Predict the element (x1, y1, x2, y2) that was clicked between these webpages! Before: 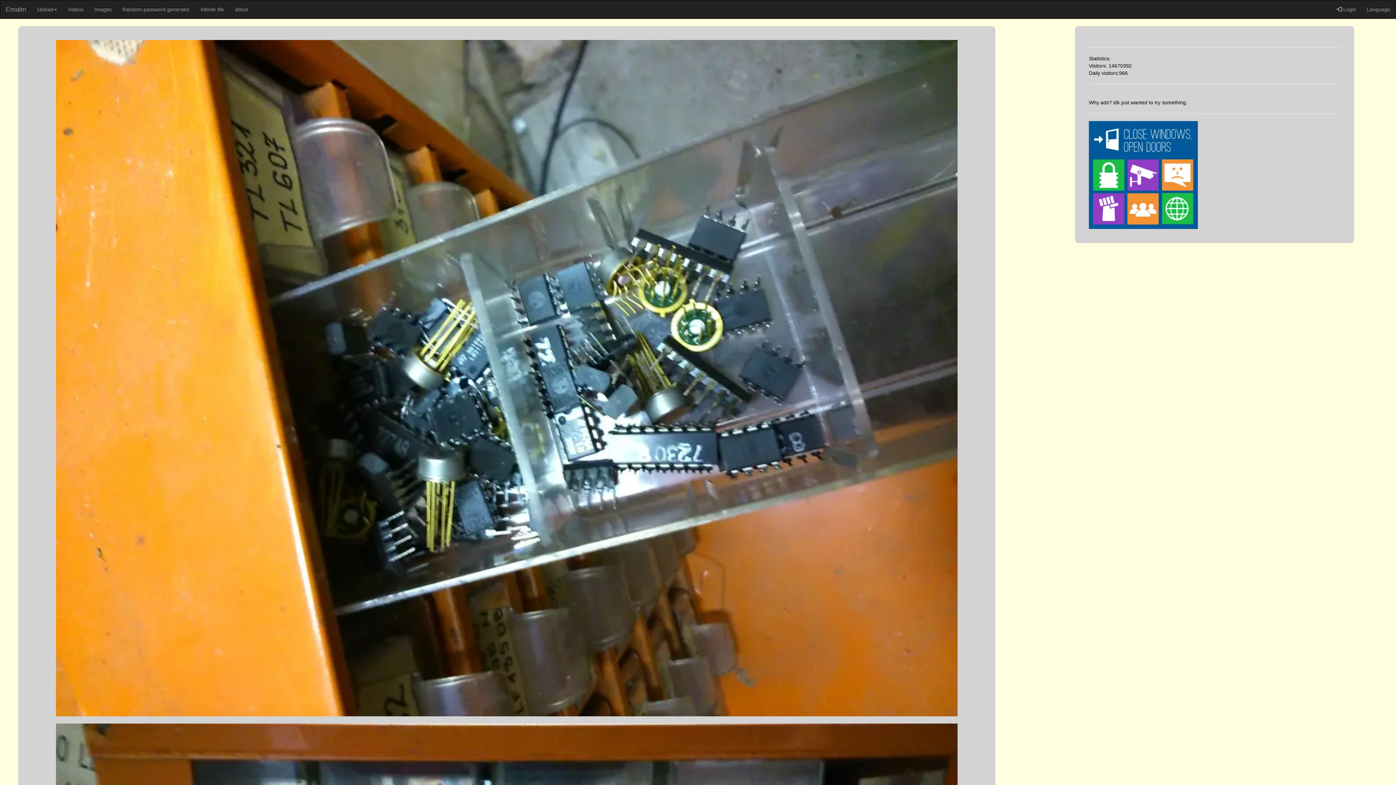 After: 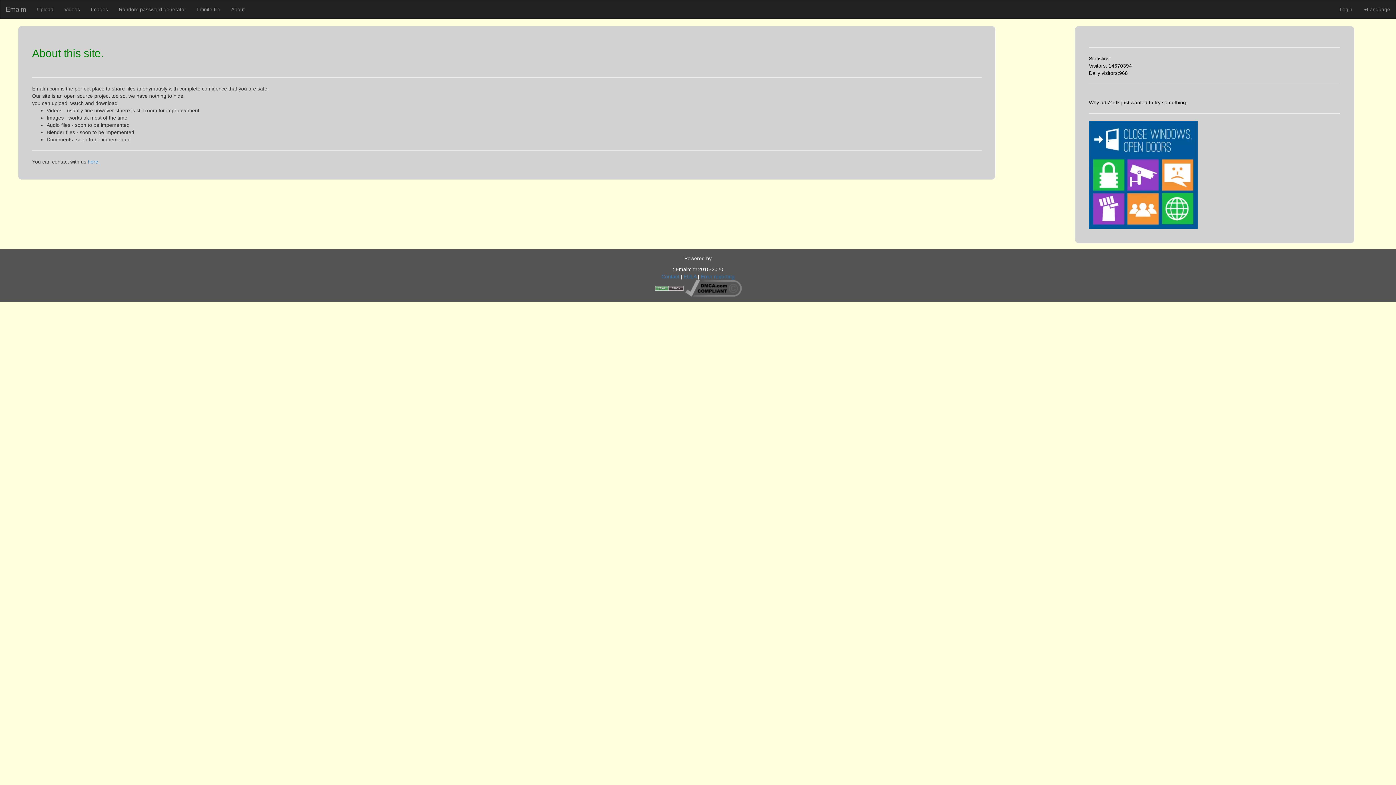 Action: bbox: (229, 0, 253, 18) label: about